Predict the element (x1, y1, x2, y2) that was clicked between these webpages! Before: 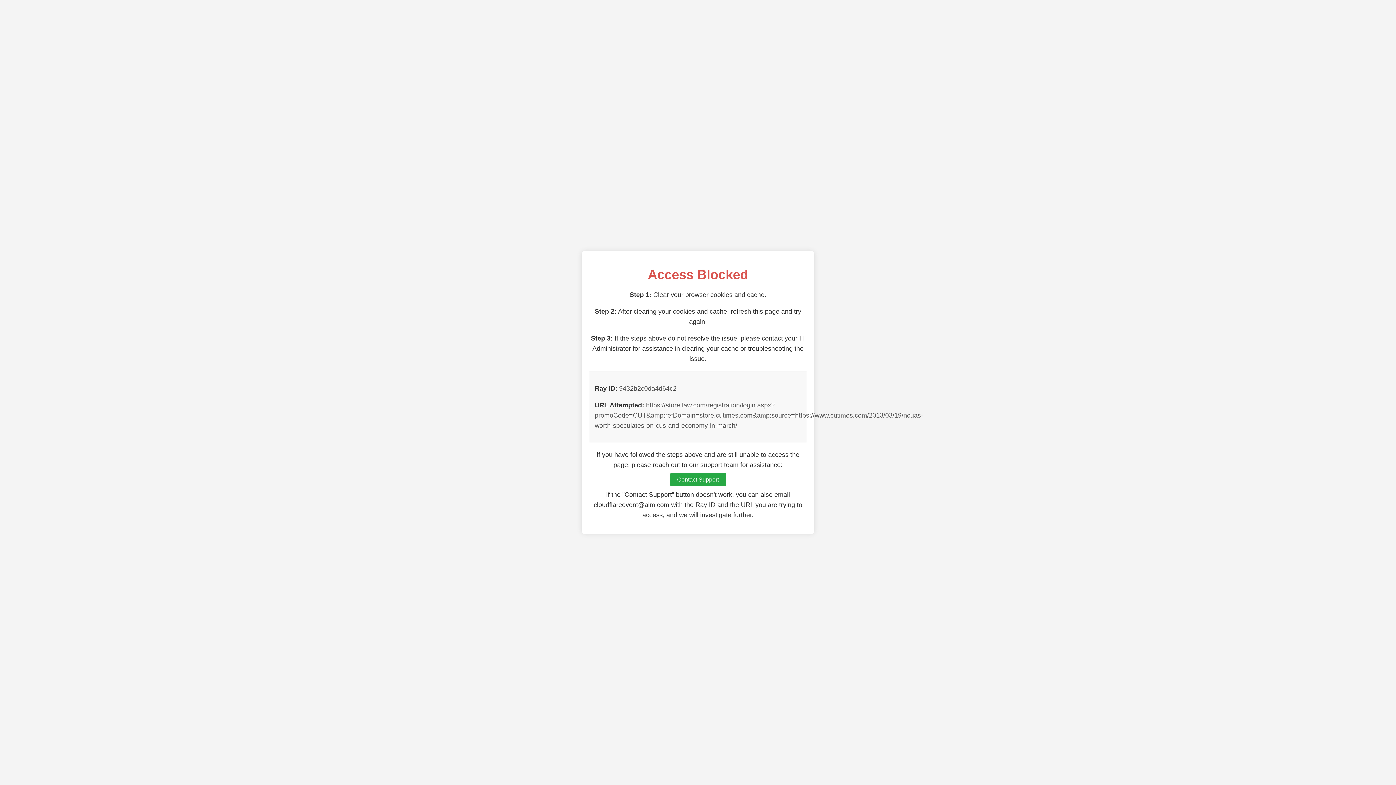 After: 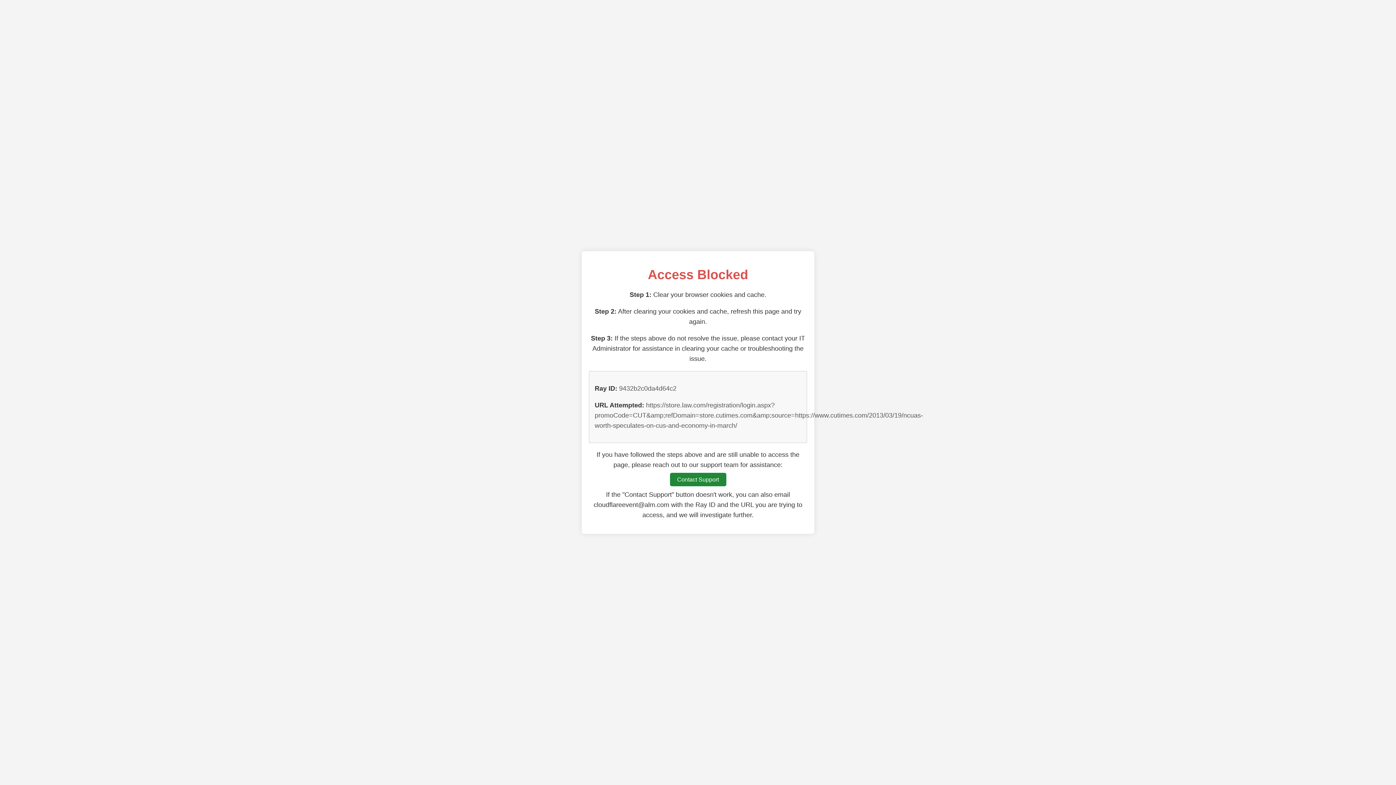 Action: label: Contact Support bbox: (670, 473, 726, 486)